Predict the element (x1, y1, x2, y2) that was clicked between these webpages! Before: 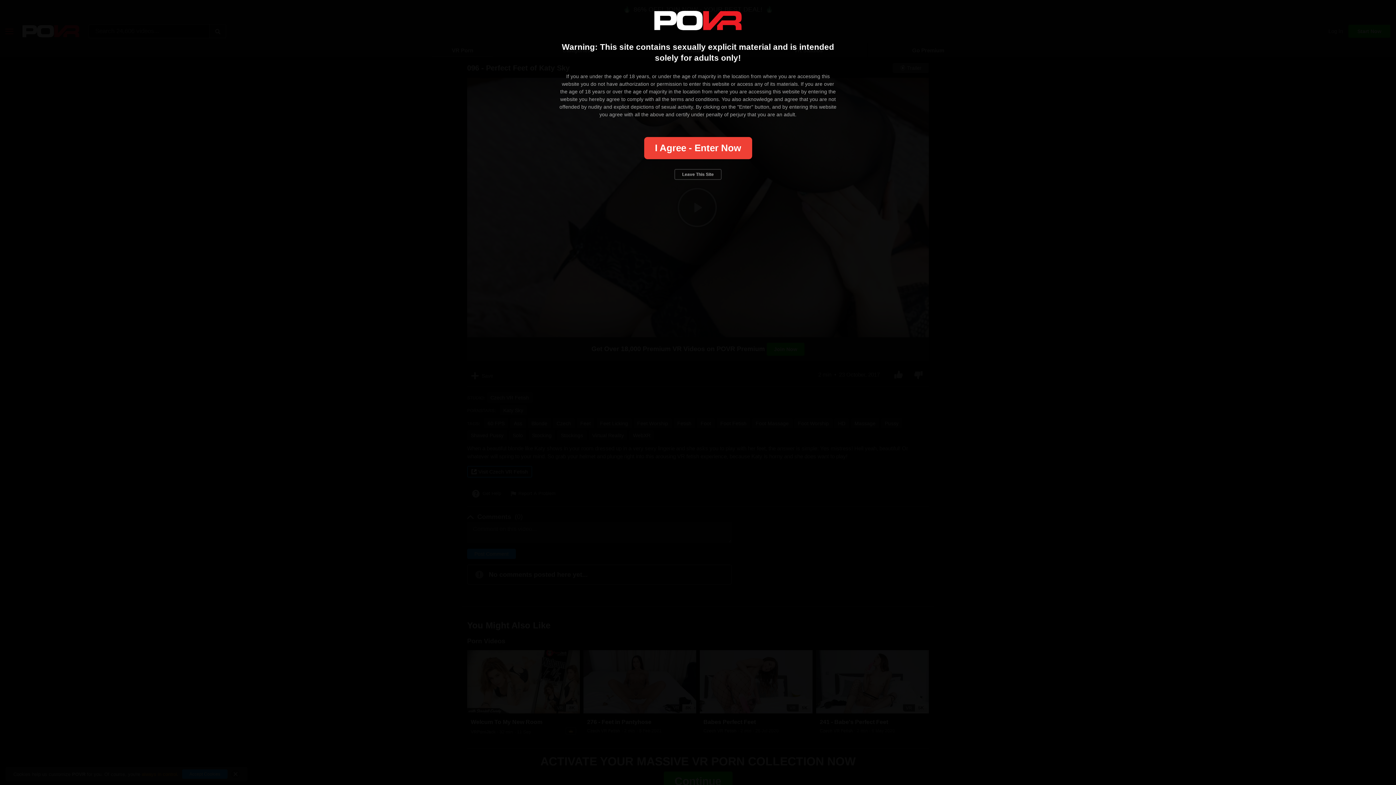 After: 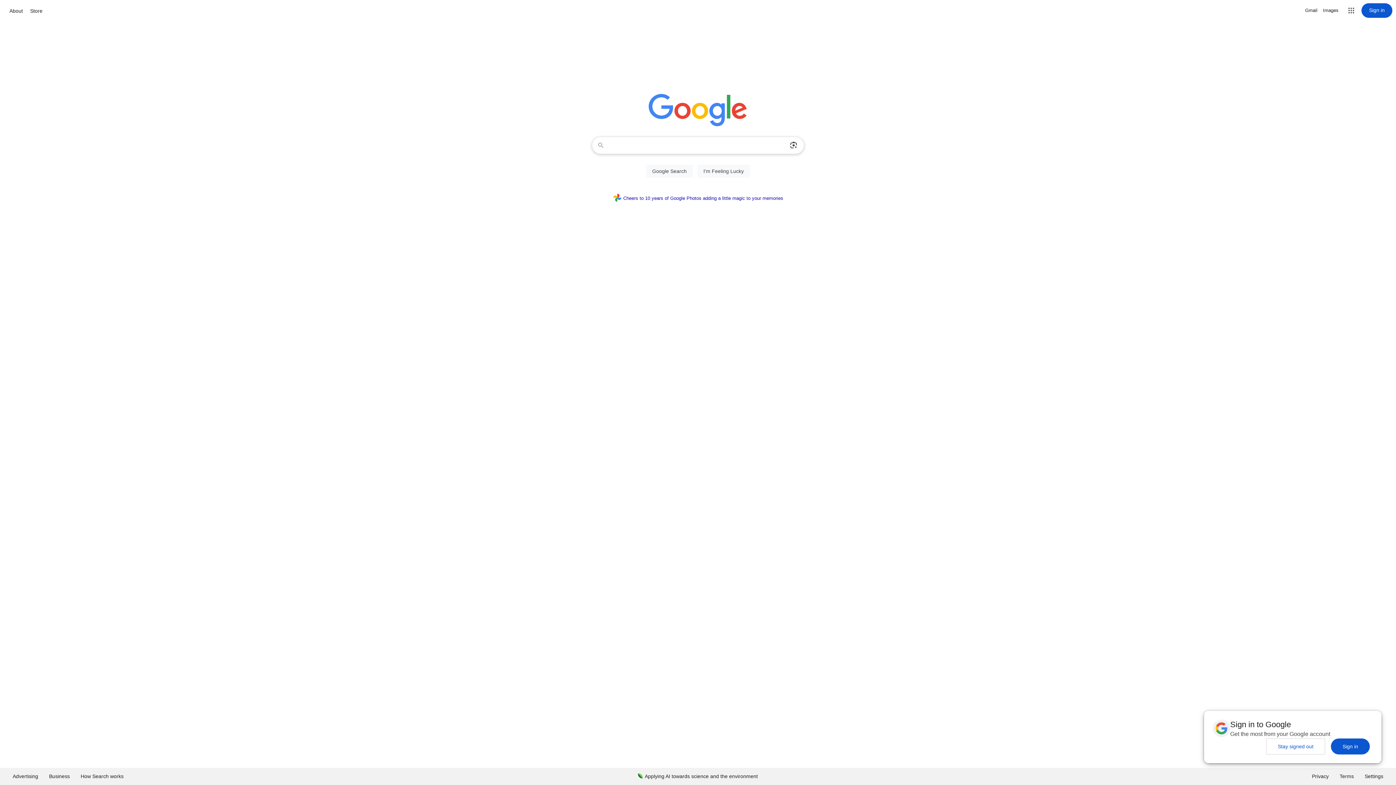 Action: bbox: (674, 169, 721, 179) label: Leave This Site